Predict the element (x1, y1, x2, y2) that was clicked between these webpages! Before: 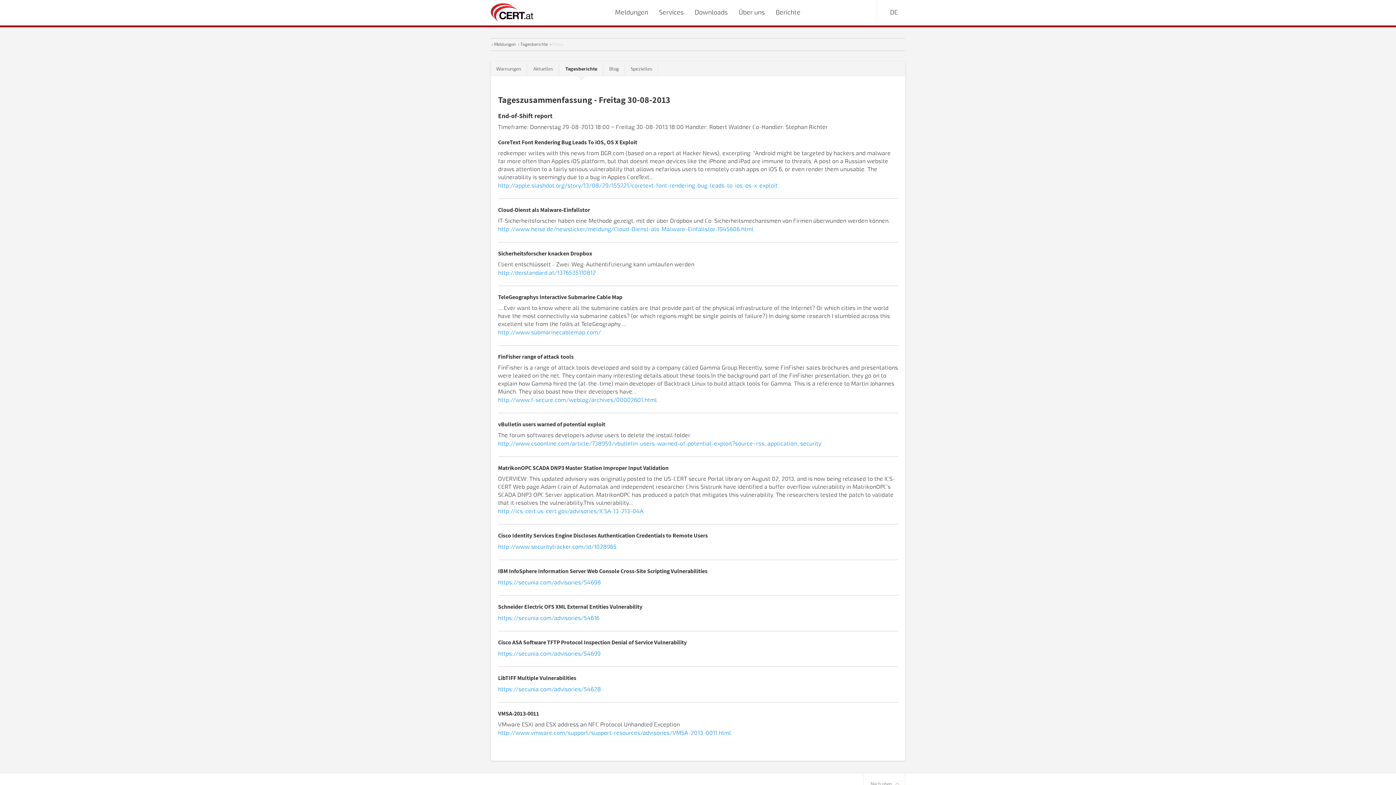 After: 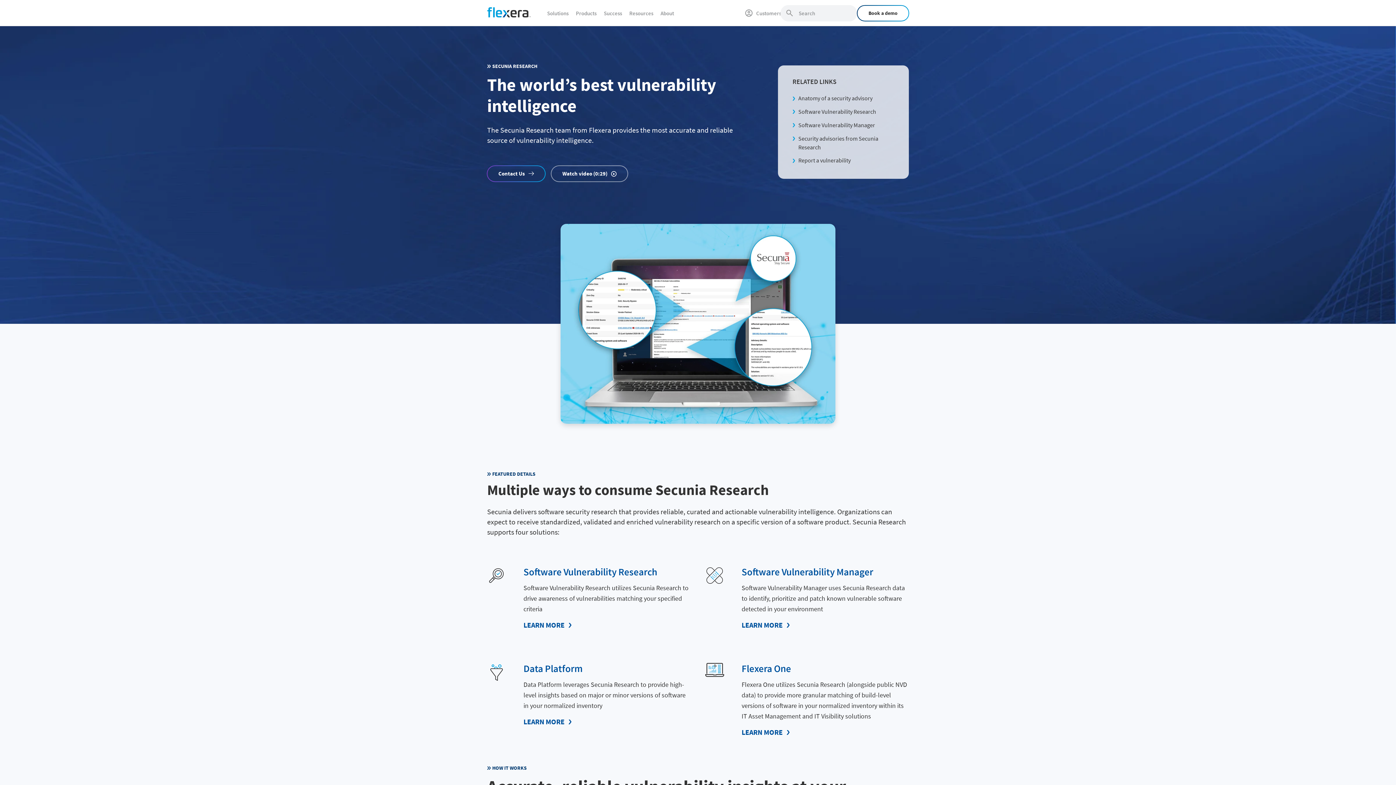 Action: label: https://secunia.com/advisories/54699 bbox: (498, 650, 600, 657)